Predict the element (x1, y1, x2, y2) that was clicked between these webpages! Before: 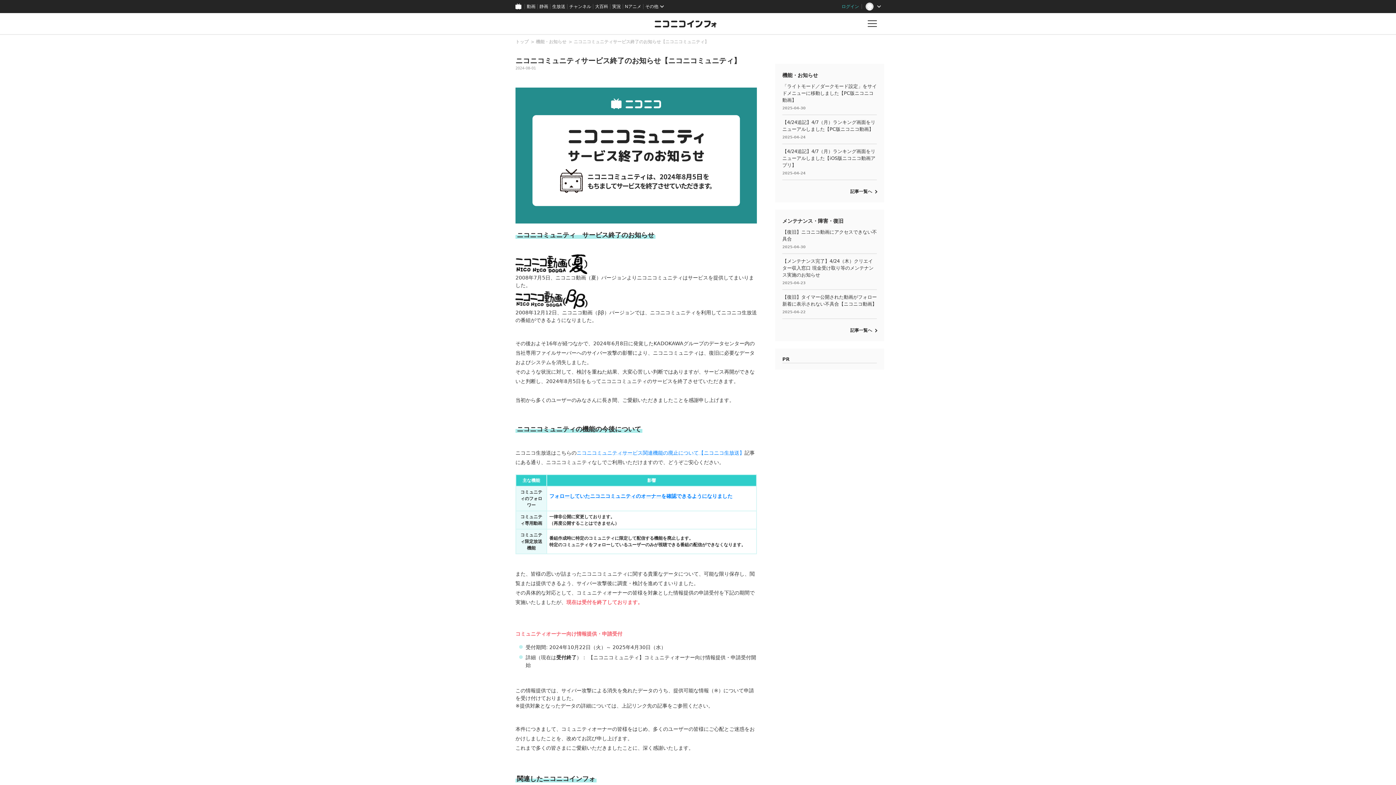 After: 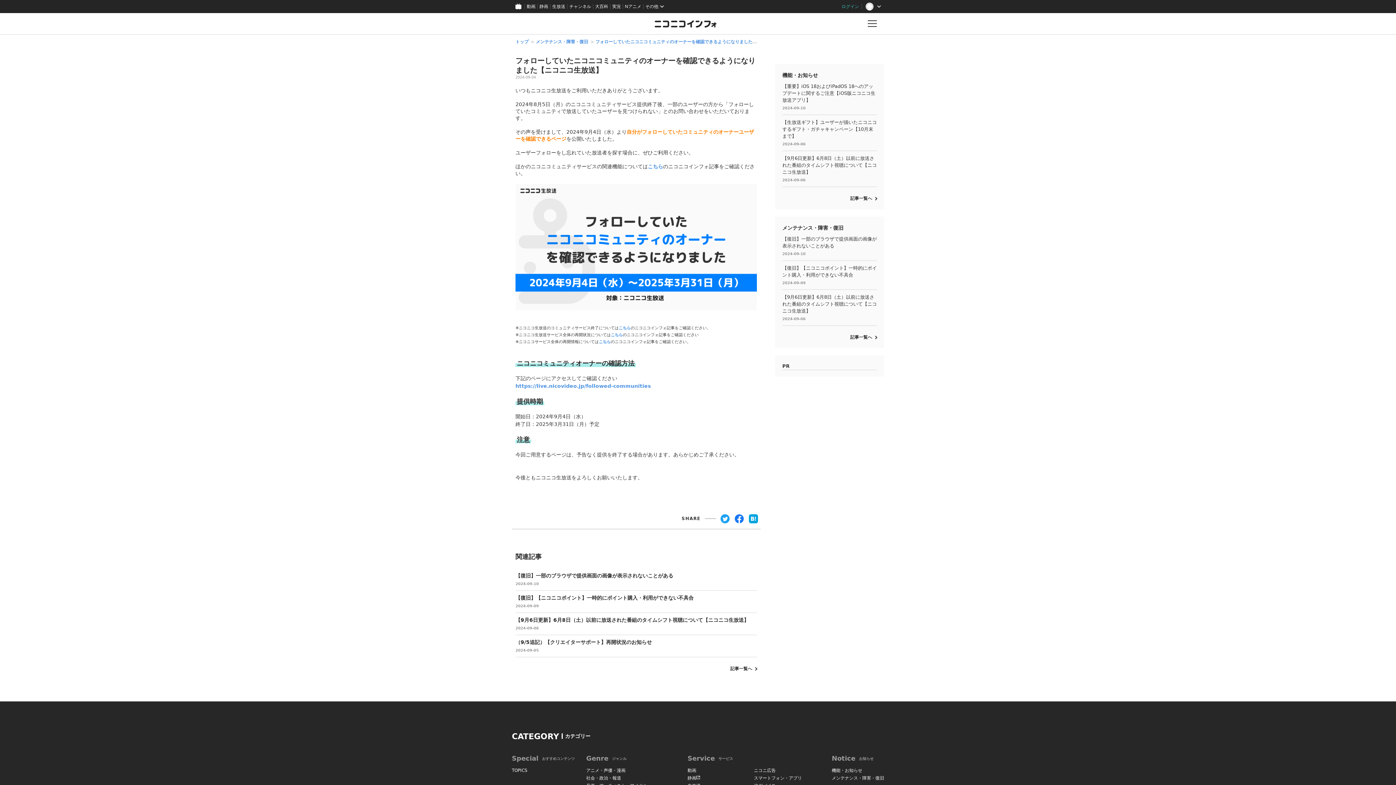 Action: label: フォローしていたニコニコミュニティのオーナーを確認できるようになりました bbox: (549, 493, 732, 499)